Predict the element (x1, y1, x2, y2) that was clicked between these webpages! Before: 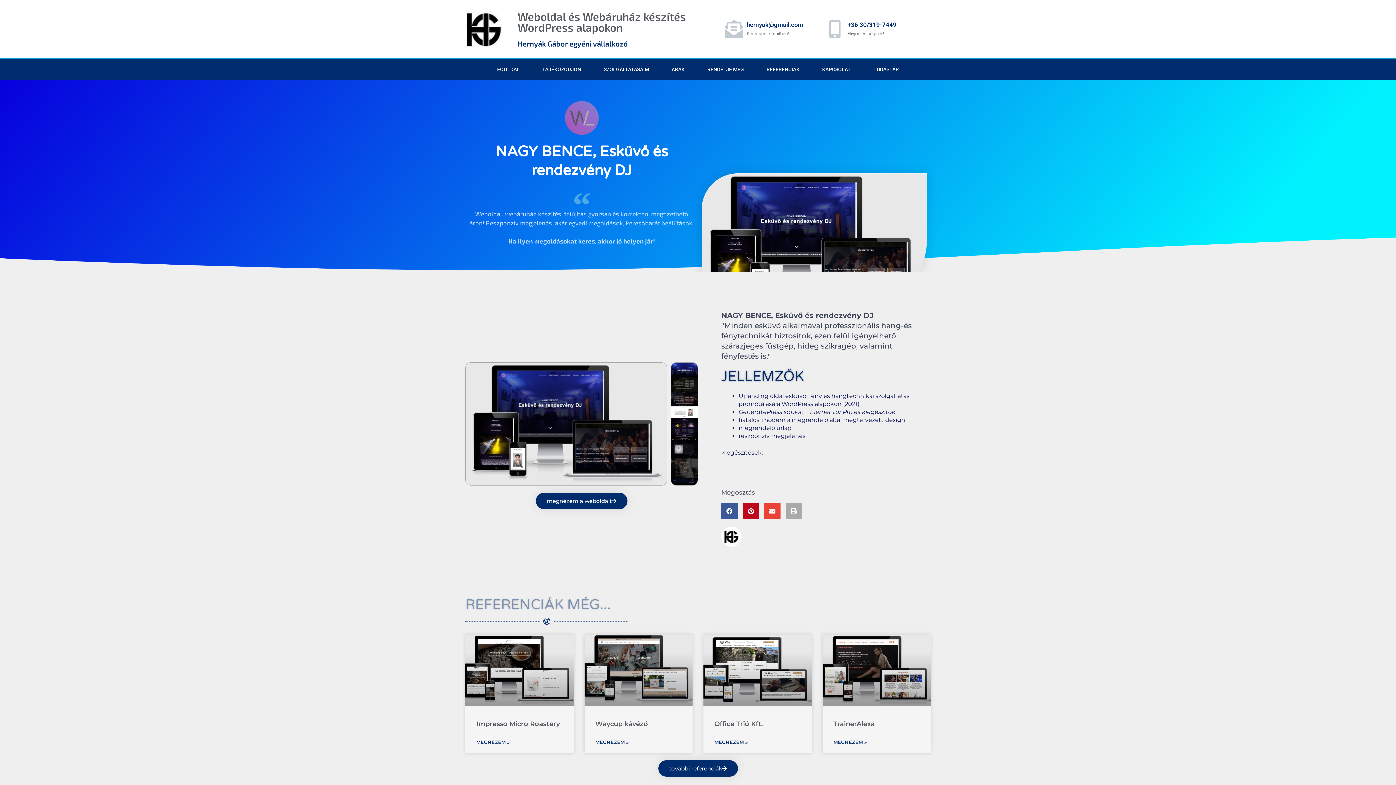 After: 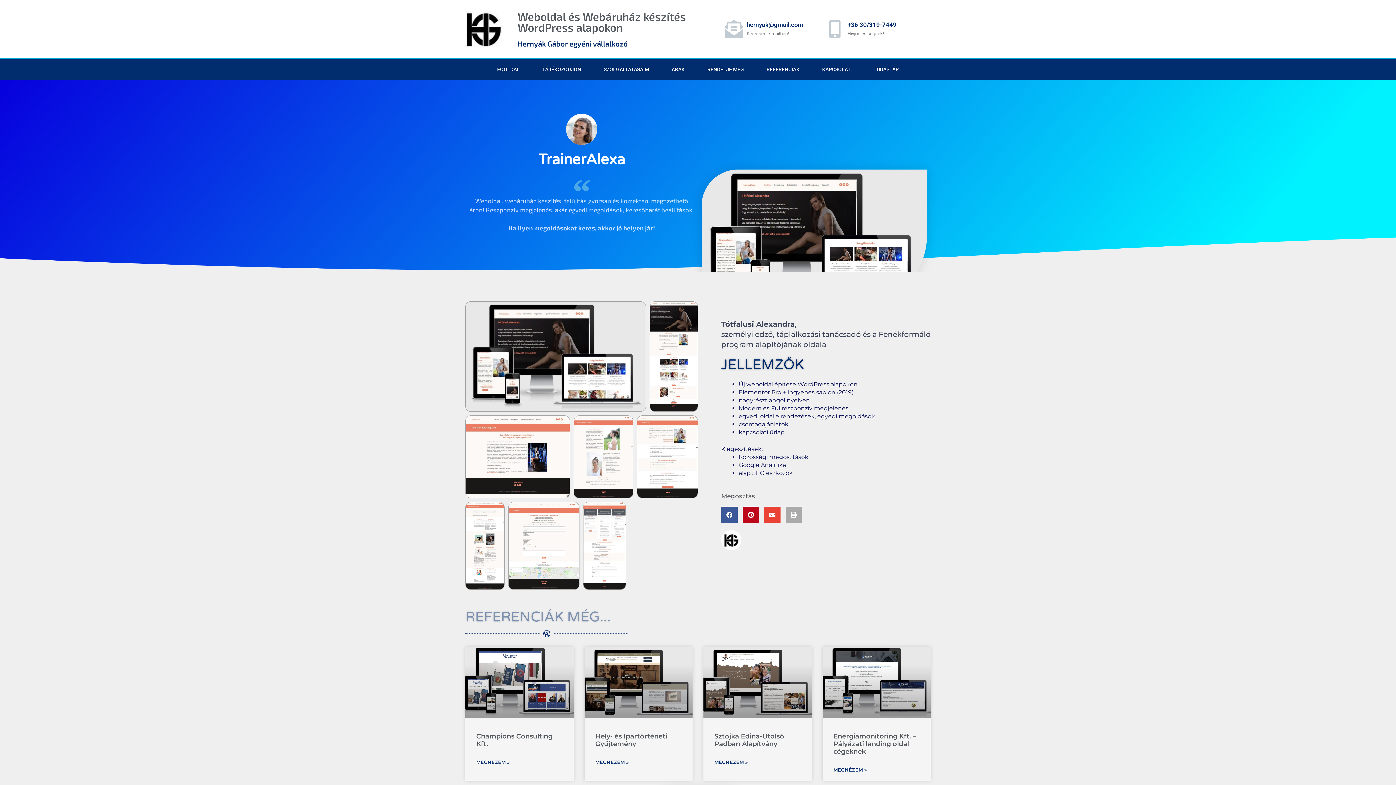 Action: bbox: (833, 739, 867, 746) label: Read more about TrainerAlexa